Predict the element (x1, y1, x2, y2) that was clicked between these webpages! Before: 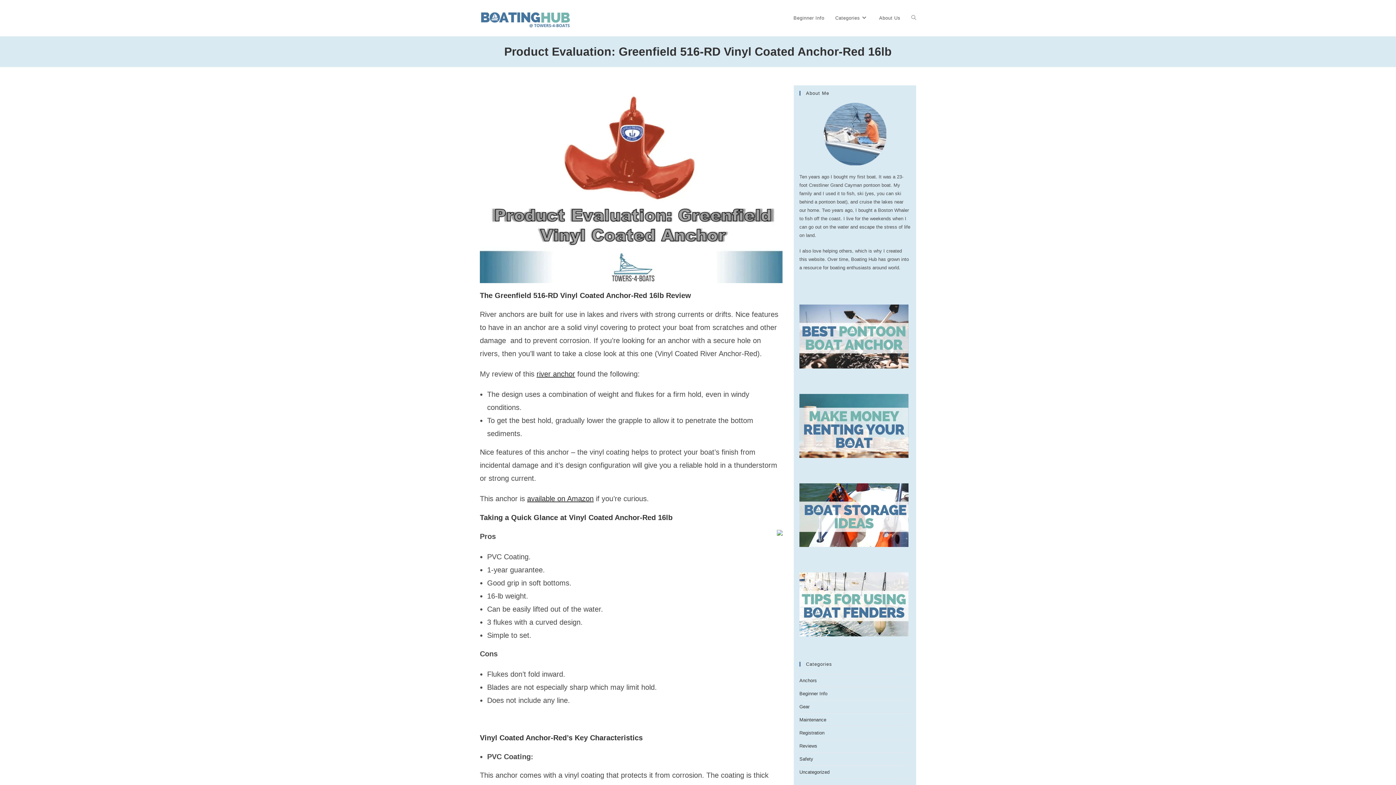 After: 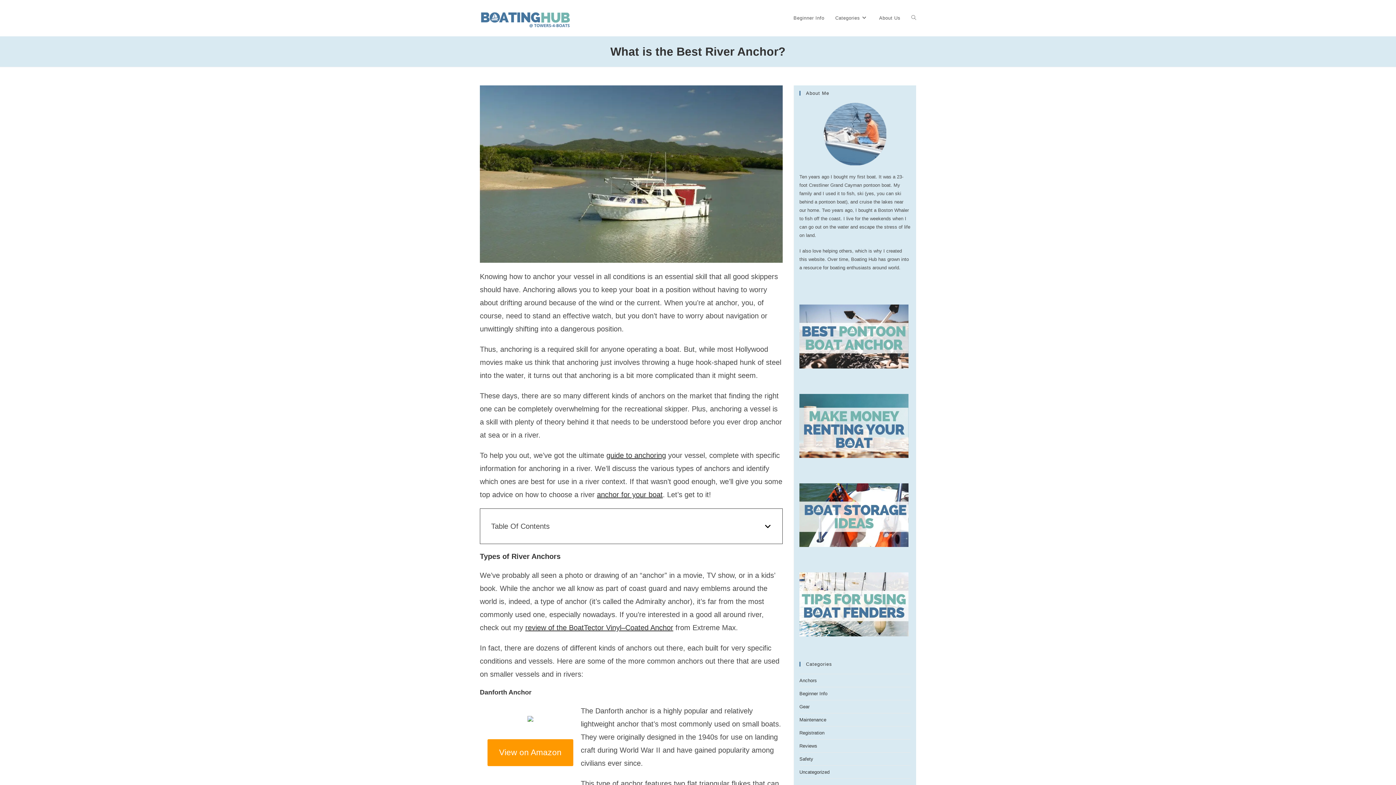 Action: bbox: (536, 370, 575, 378) label: river anchor